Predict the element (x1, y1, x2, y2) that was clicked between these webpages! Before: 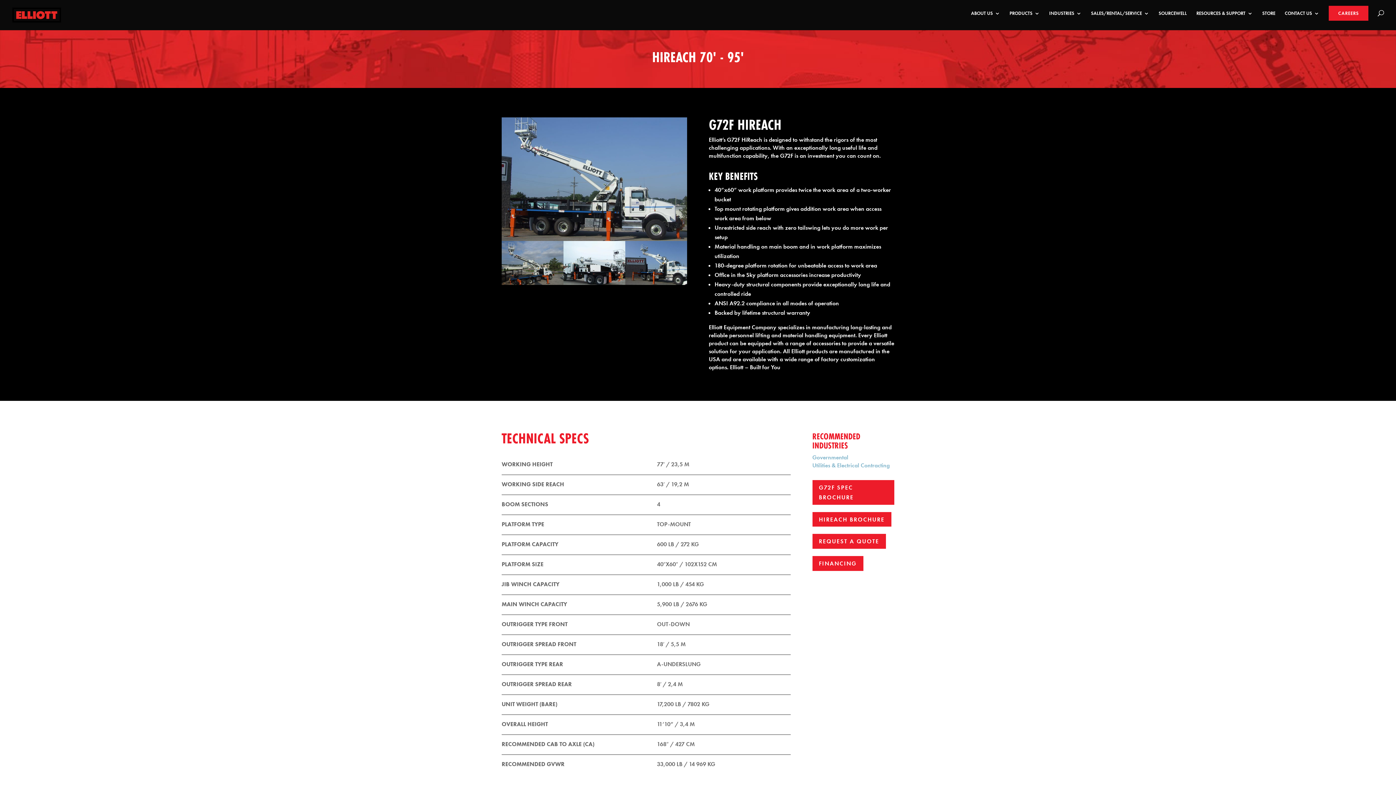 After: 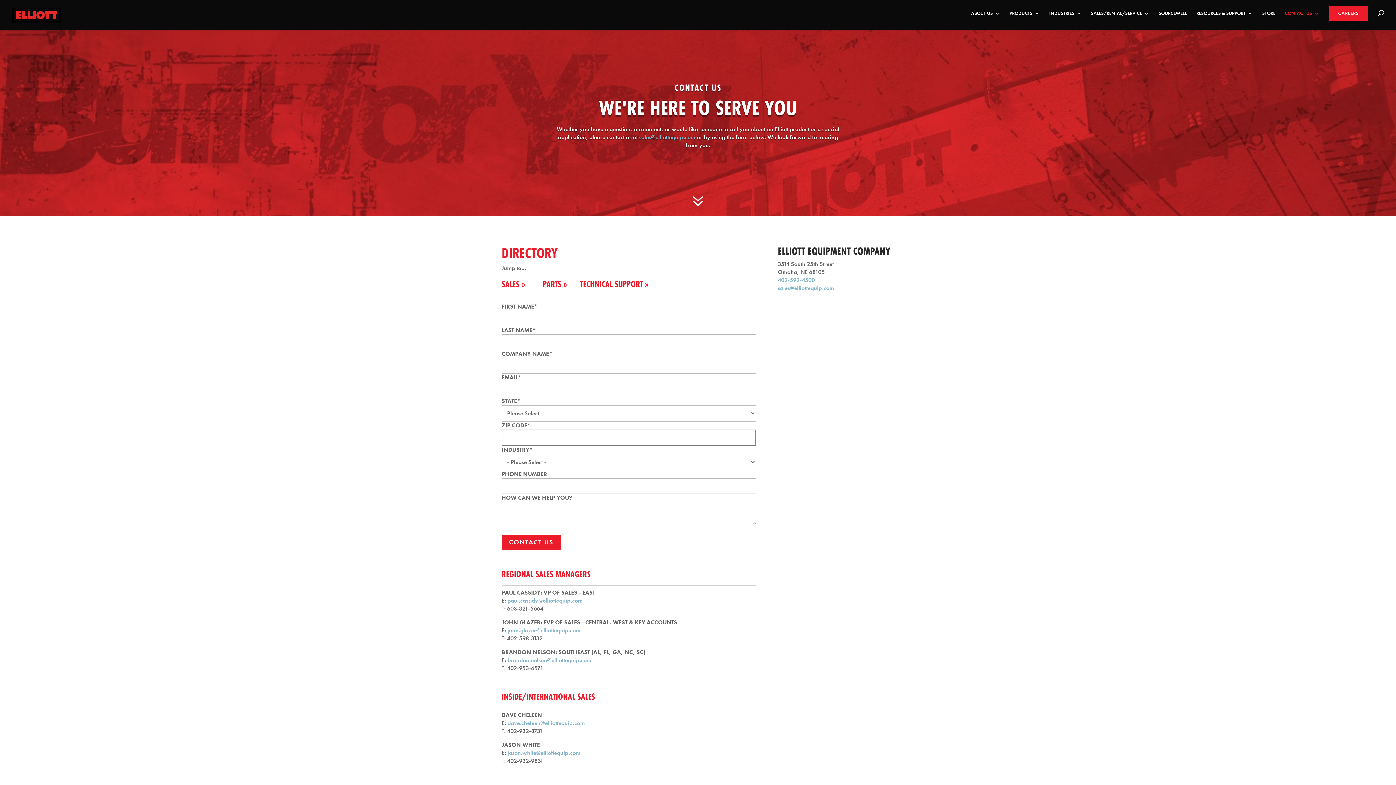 Action: bbox: (1285, 10, 1319, 28) label: CONTACT US